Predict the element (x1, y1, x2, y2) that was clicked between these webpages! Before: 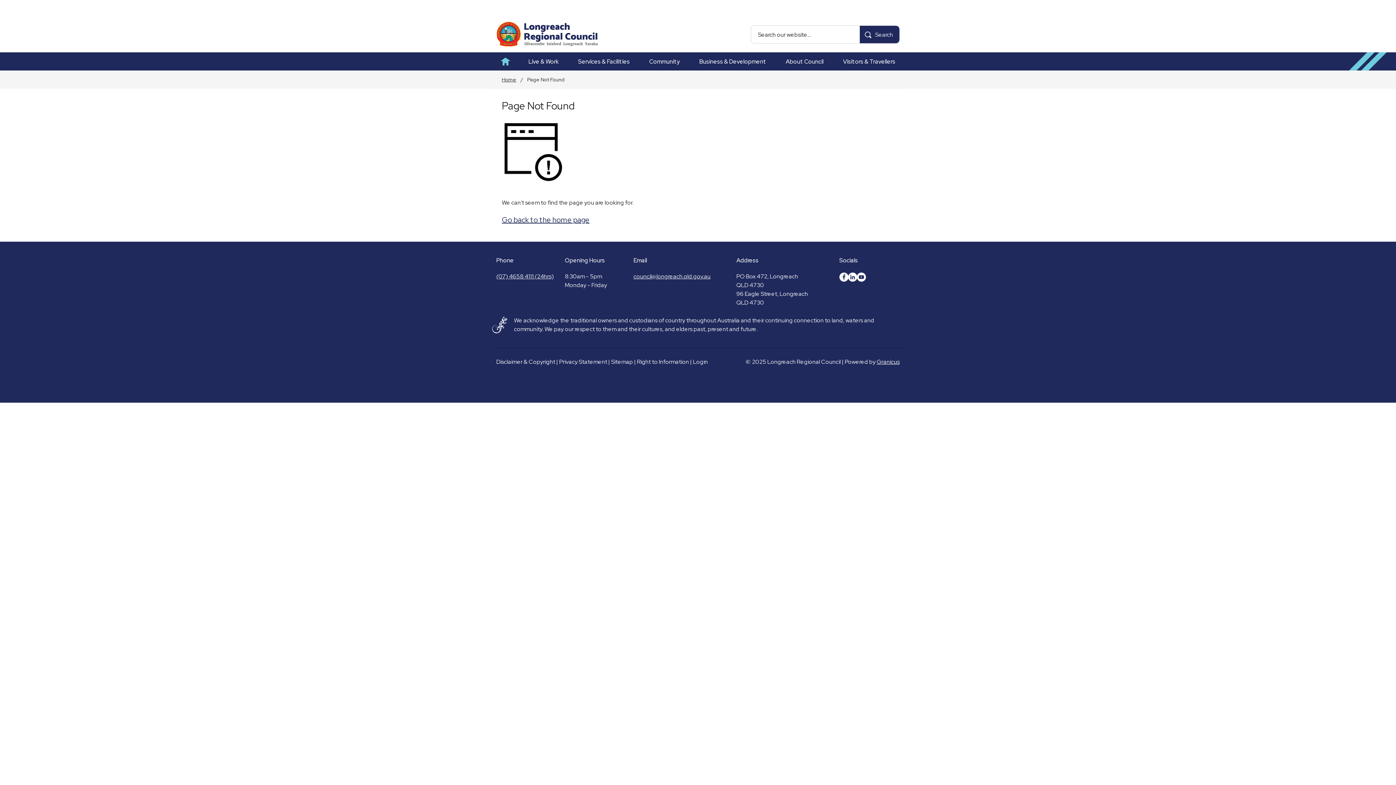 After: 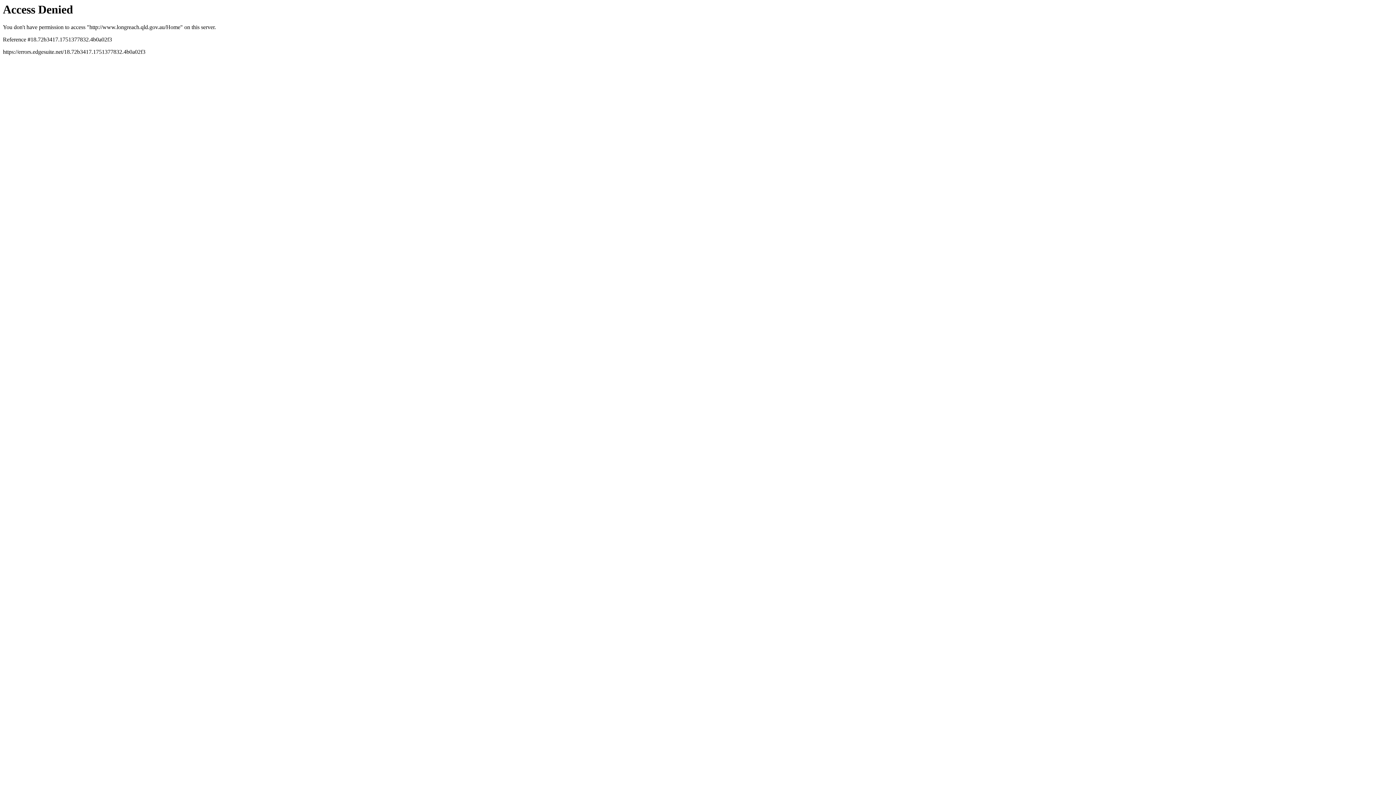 Action: bbox: (501, 76, 516, 82) label: Home